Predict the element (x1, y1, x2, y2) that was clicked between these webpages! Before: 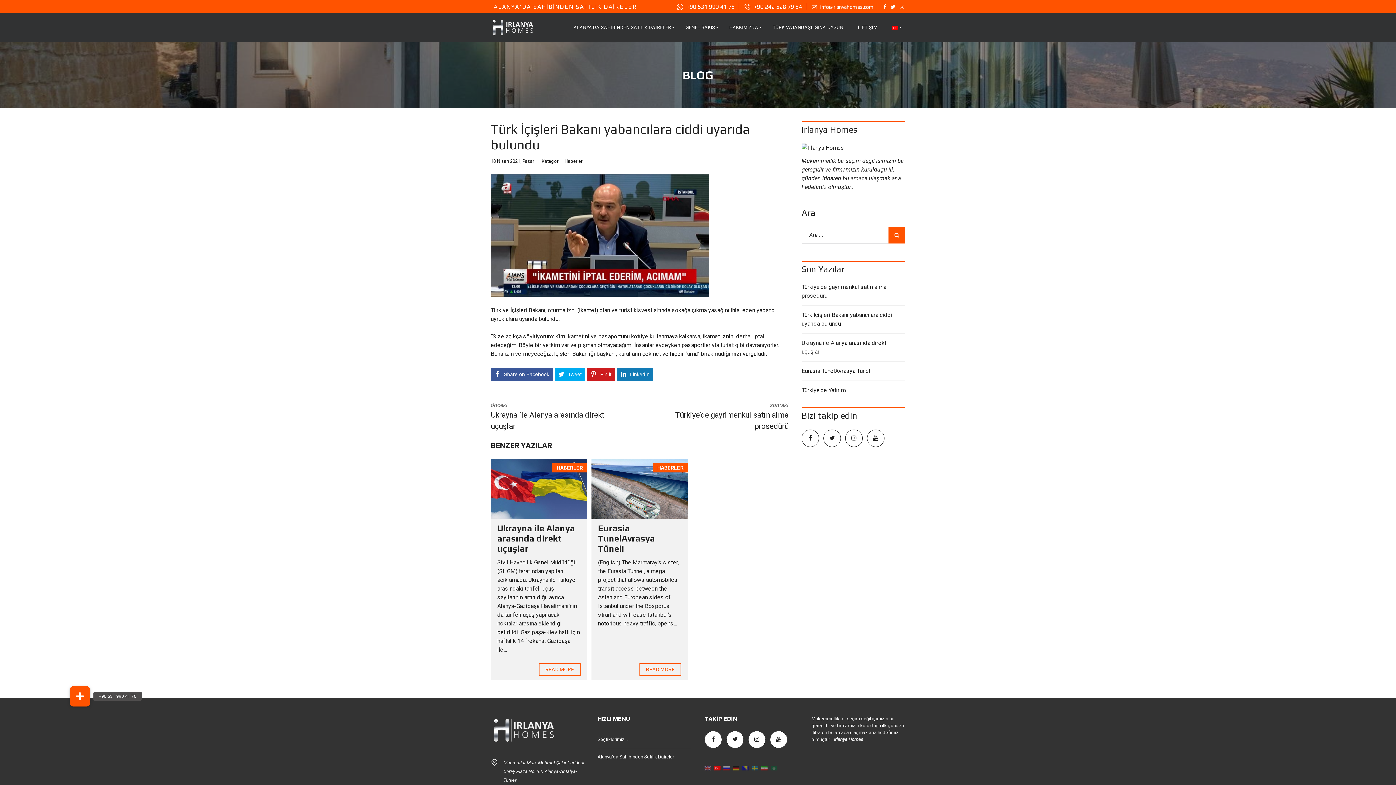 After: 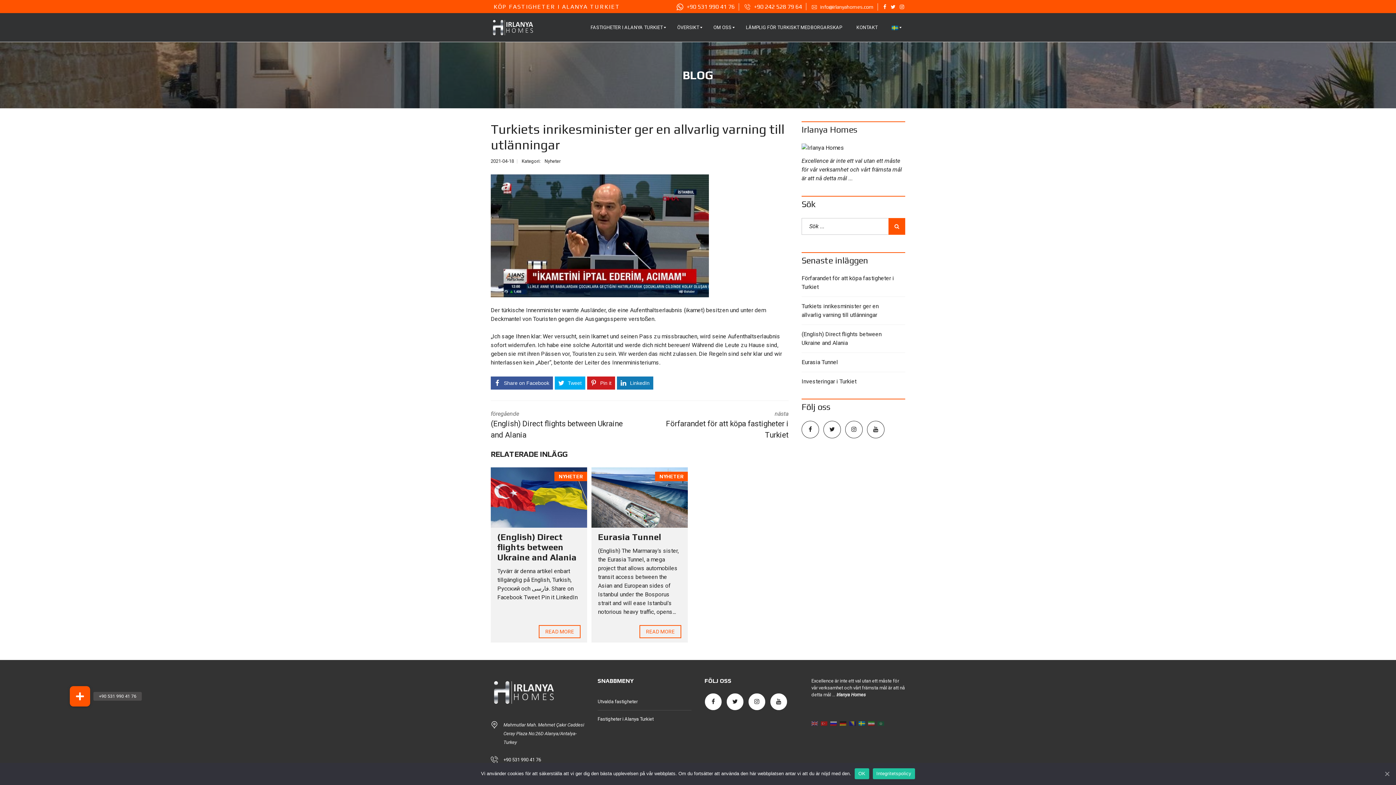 Action: bbox: (752, 765, 758, 771)